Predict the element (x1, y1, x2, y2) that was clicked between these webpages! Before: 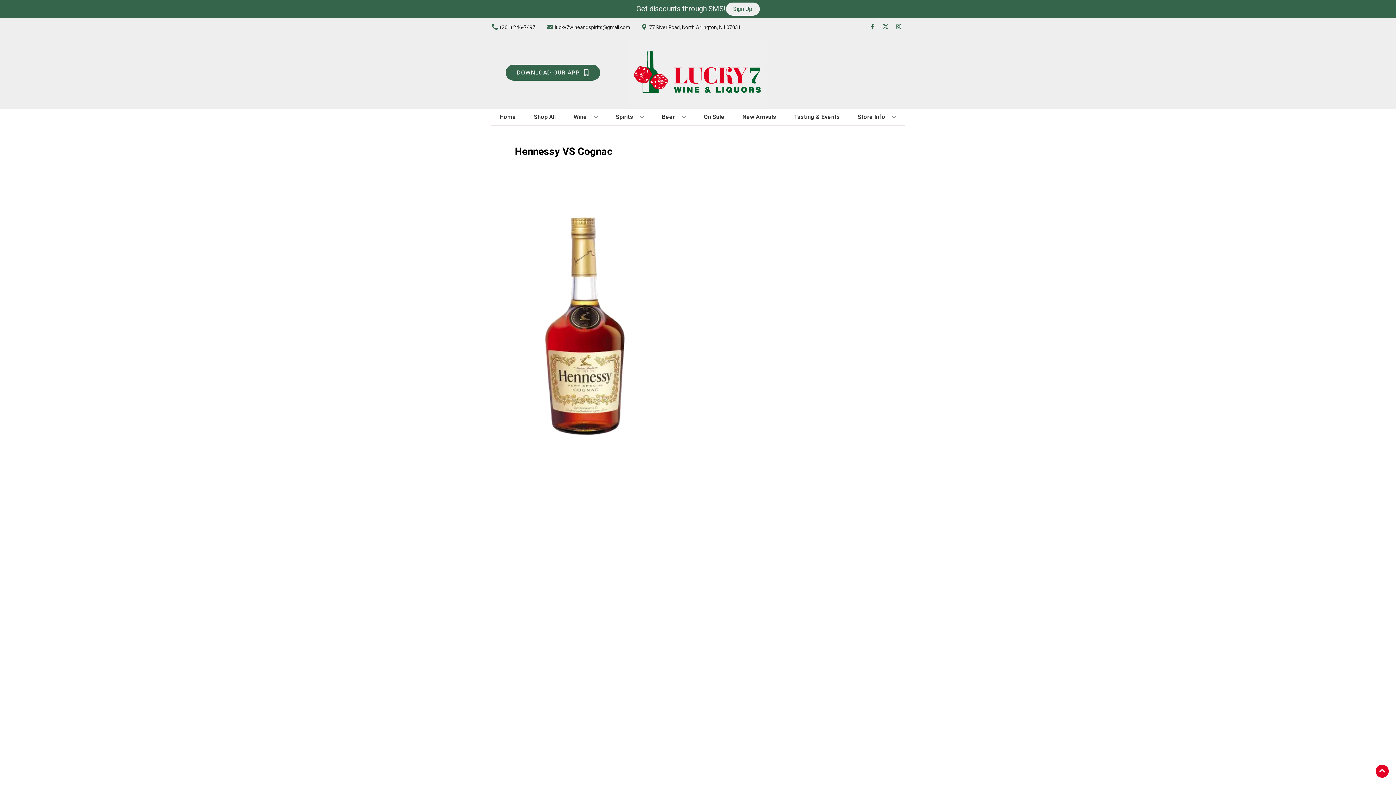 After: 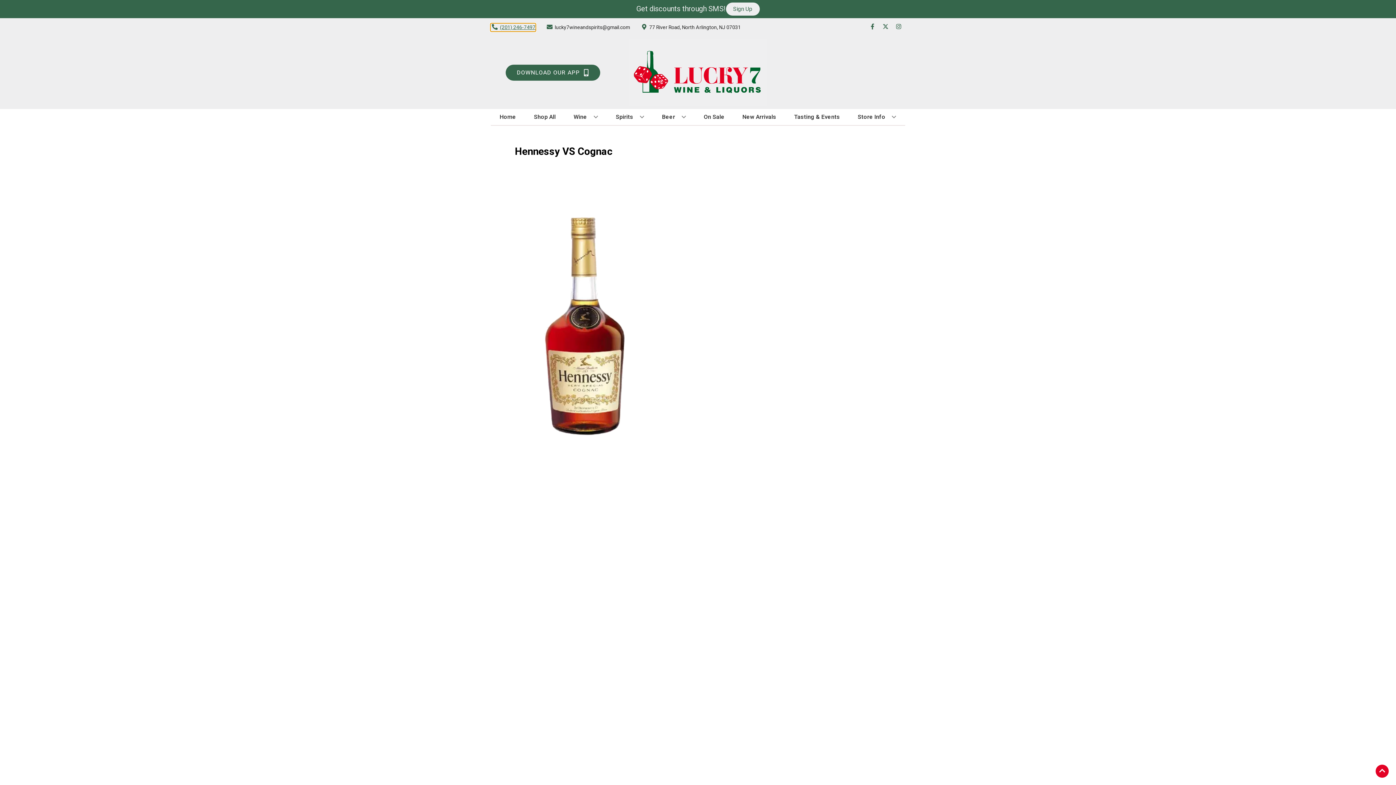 Action: label: Store number is (201) 246-7497 Clicking will open a link in a new tab bbox: (490, 23, 535, 31)